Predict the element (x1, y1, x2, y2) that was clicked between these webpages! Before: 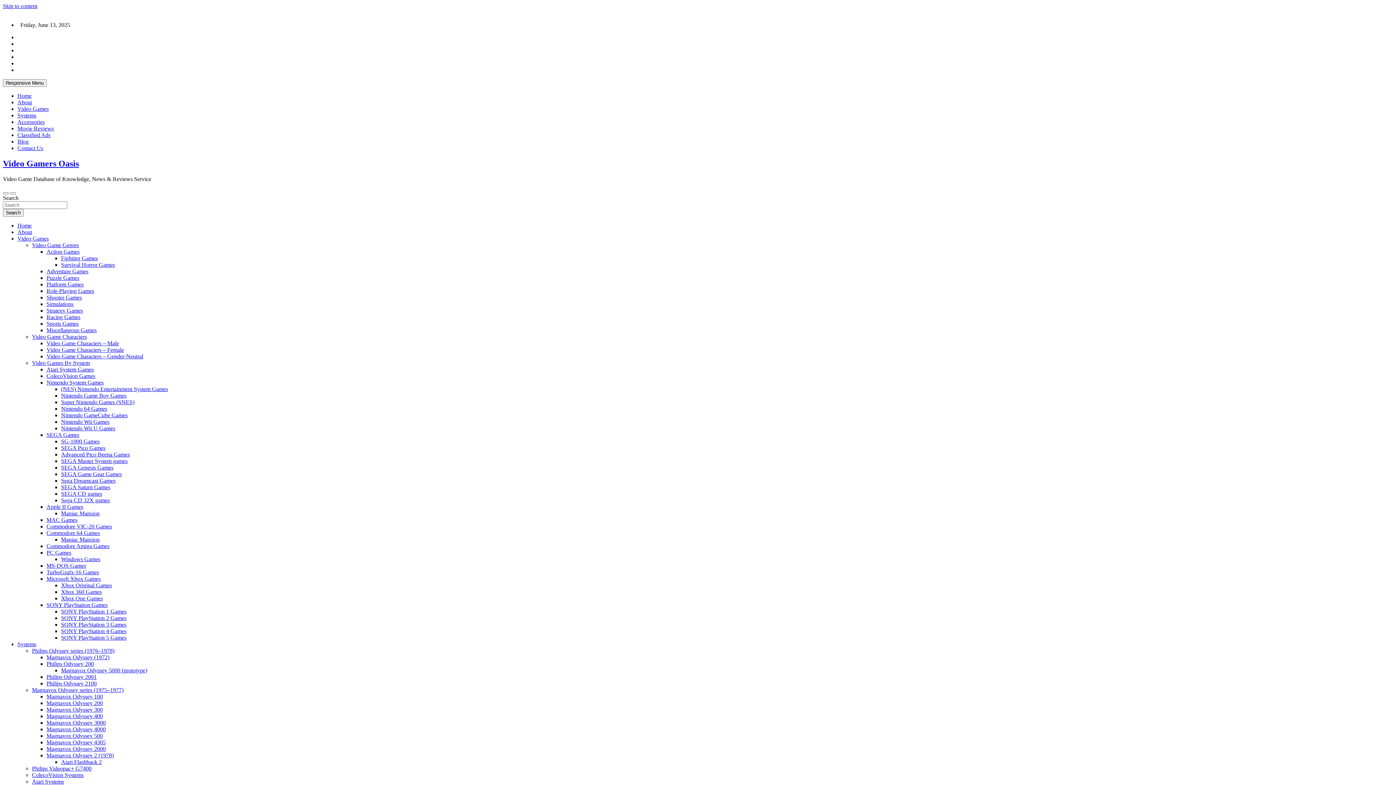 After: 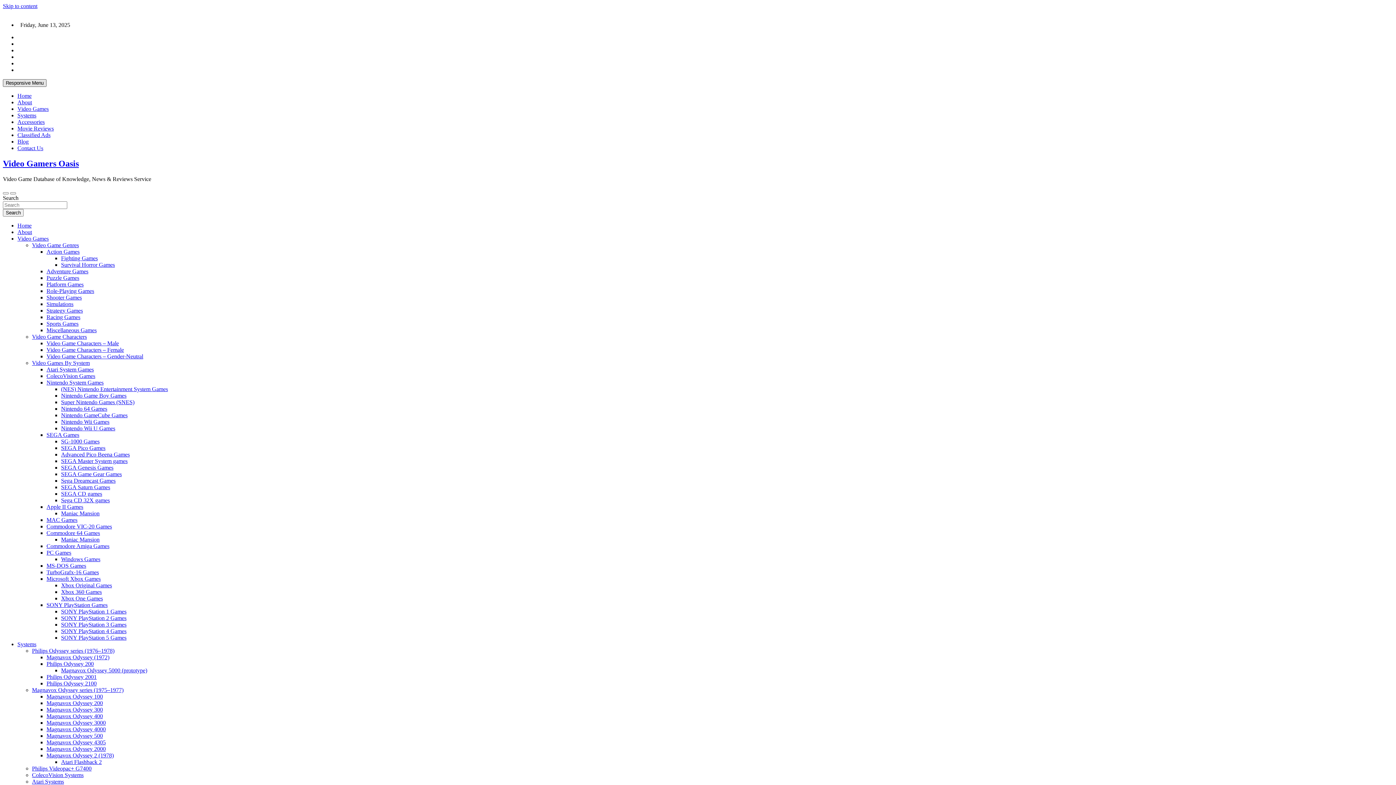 Action: label: Responsive Menu bbox: (2, 79, 46, 86)